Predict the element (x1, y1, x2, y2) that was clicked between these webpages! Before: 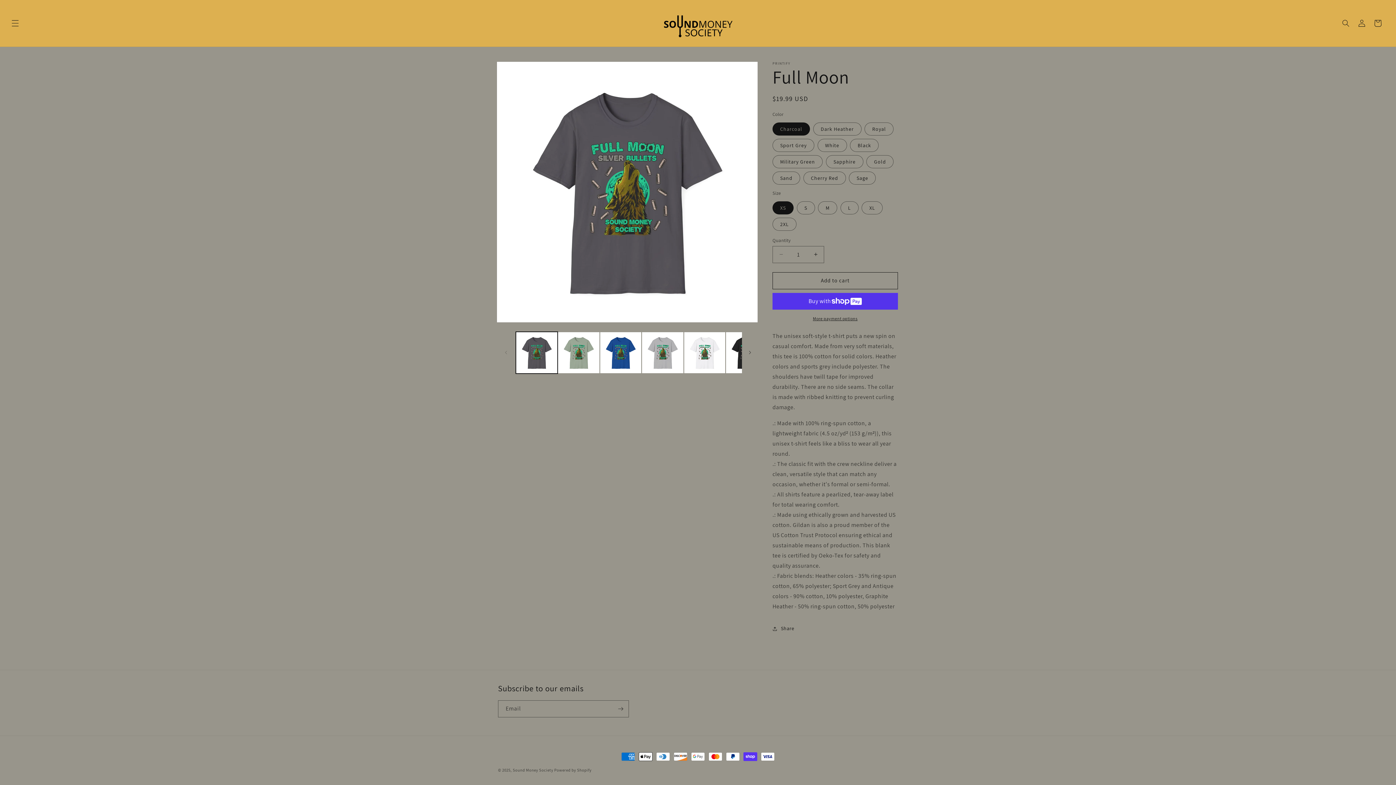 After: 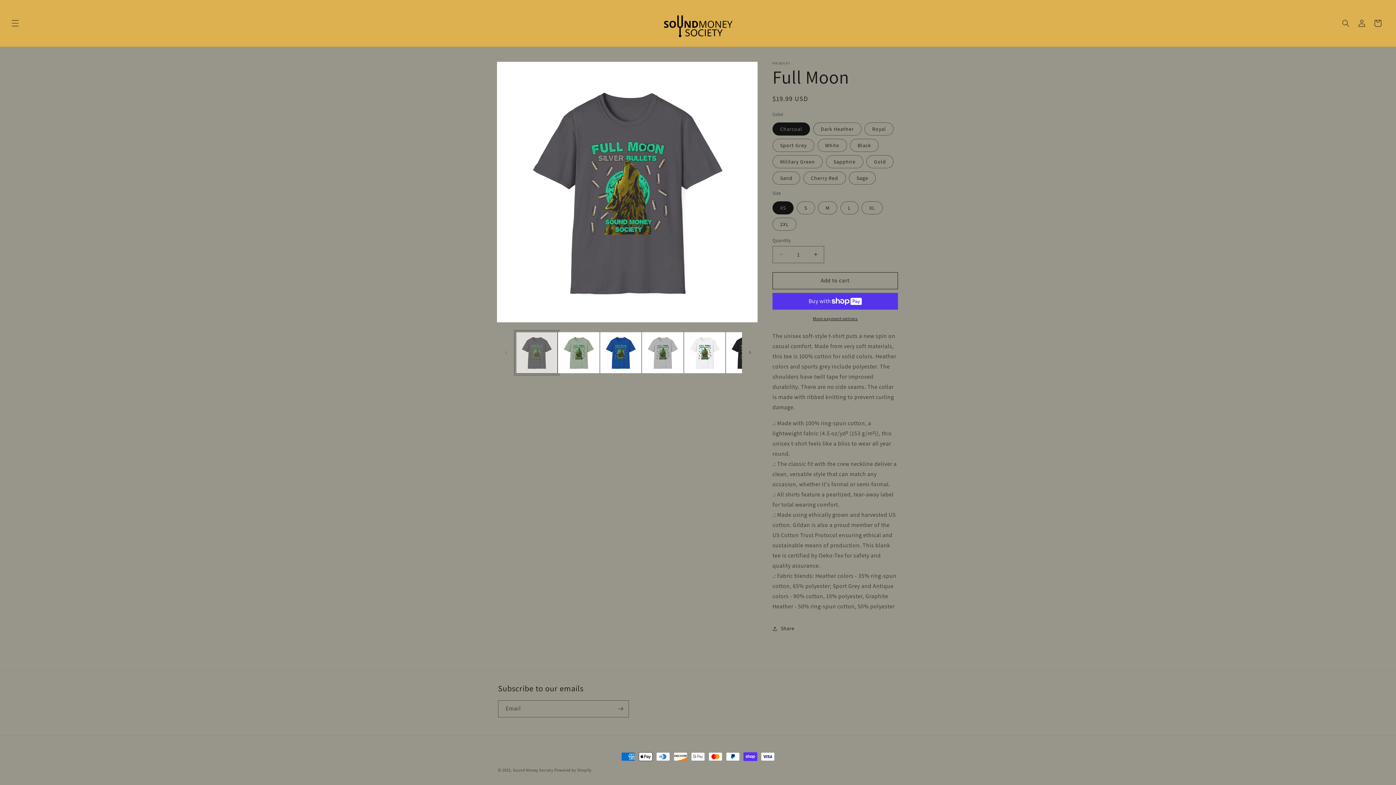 Action: bbox: (516, 331, 557, 373) label: Load image 1 in gallery view